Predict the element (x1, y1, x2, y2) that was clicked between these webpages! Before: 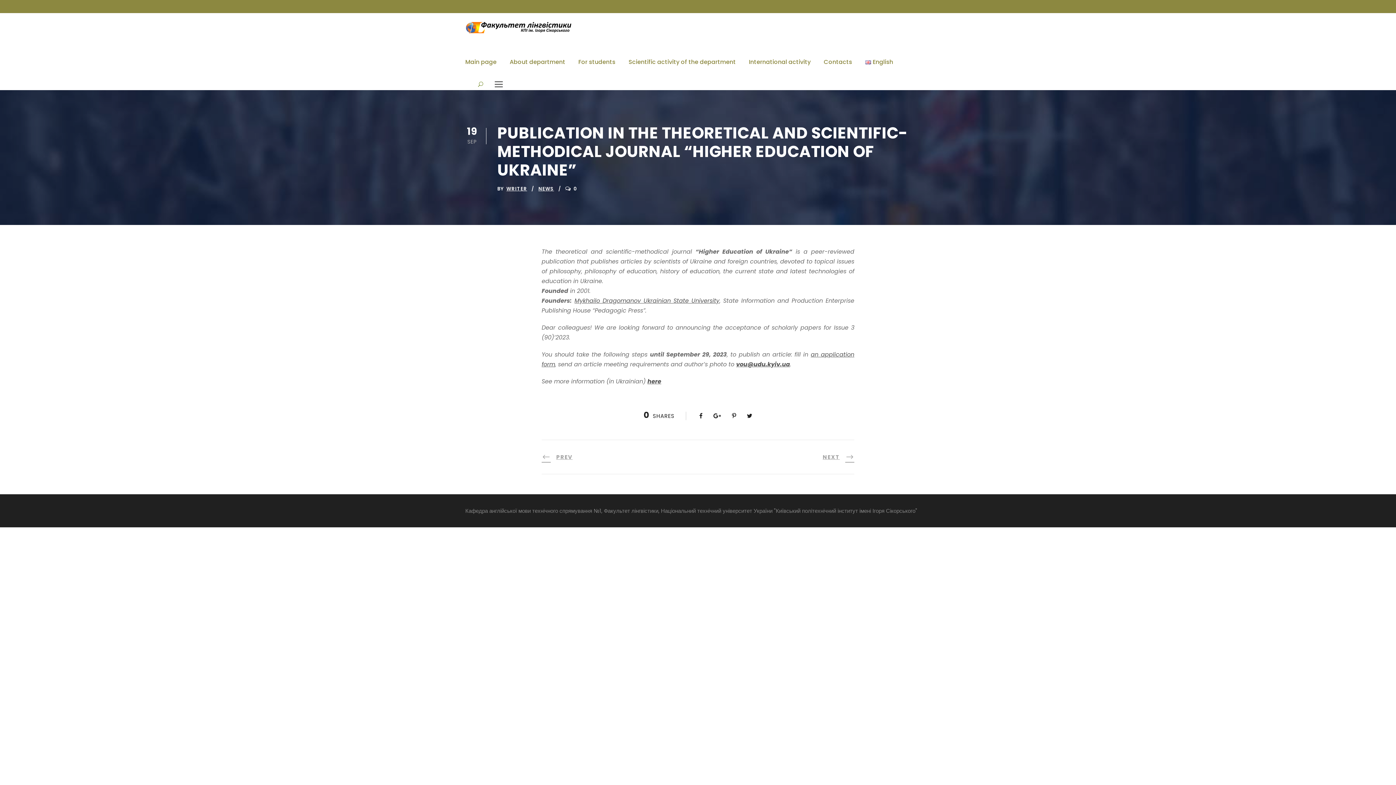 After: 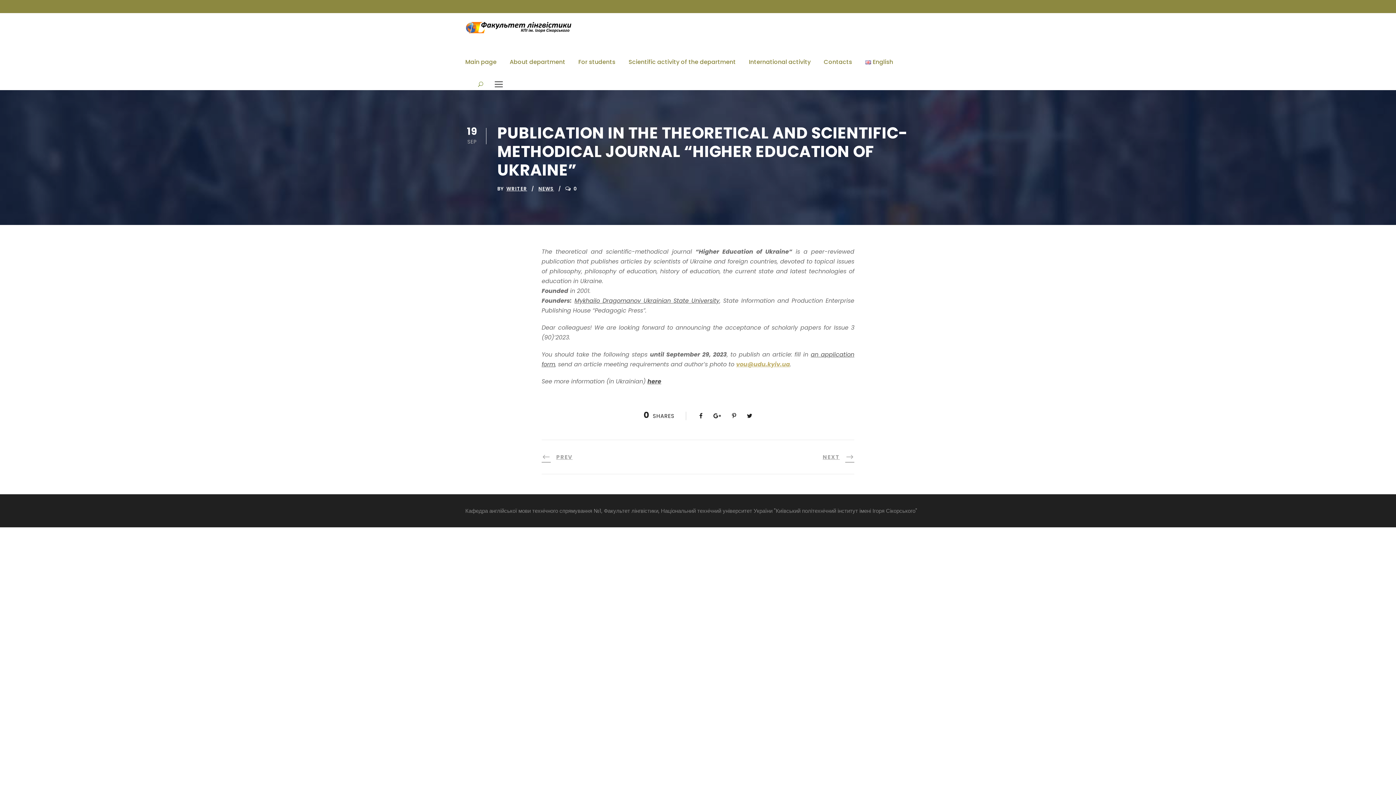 Action: bbox: (736, 360, 790, 368) label: vou@udu.kyiv.ua